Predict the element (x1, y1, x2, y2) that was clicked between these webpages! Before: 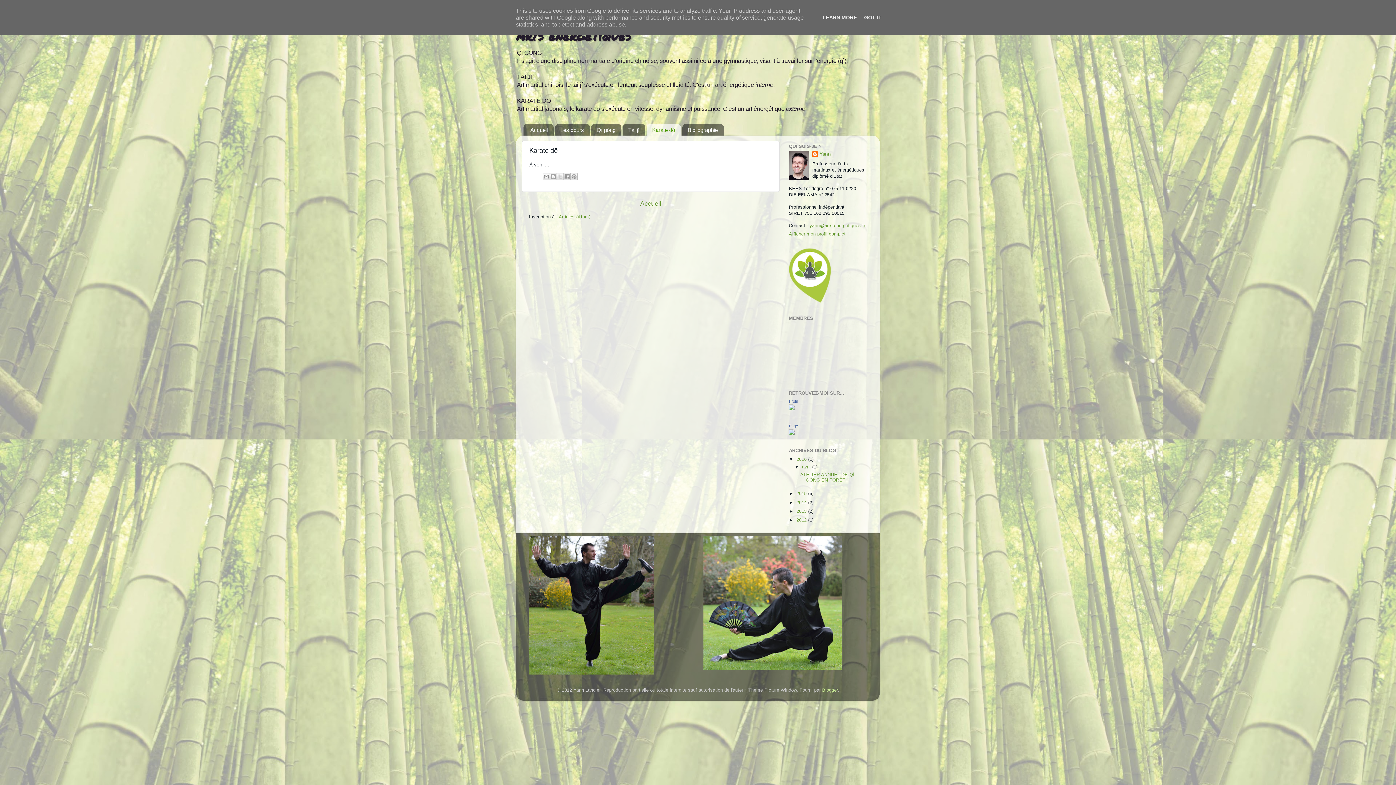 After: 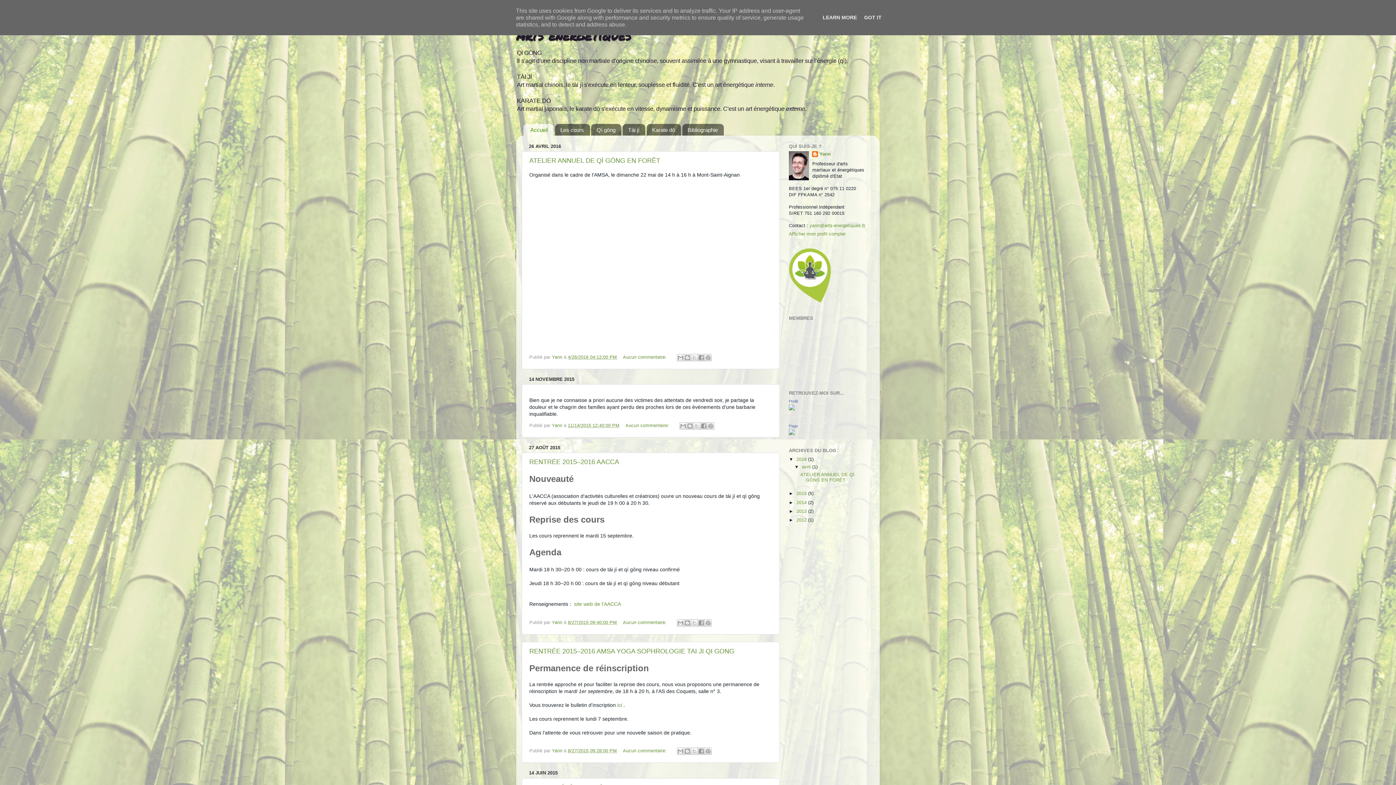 Action: bbox: (640, 199, 661, 207) label: Accueil